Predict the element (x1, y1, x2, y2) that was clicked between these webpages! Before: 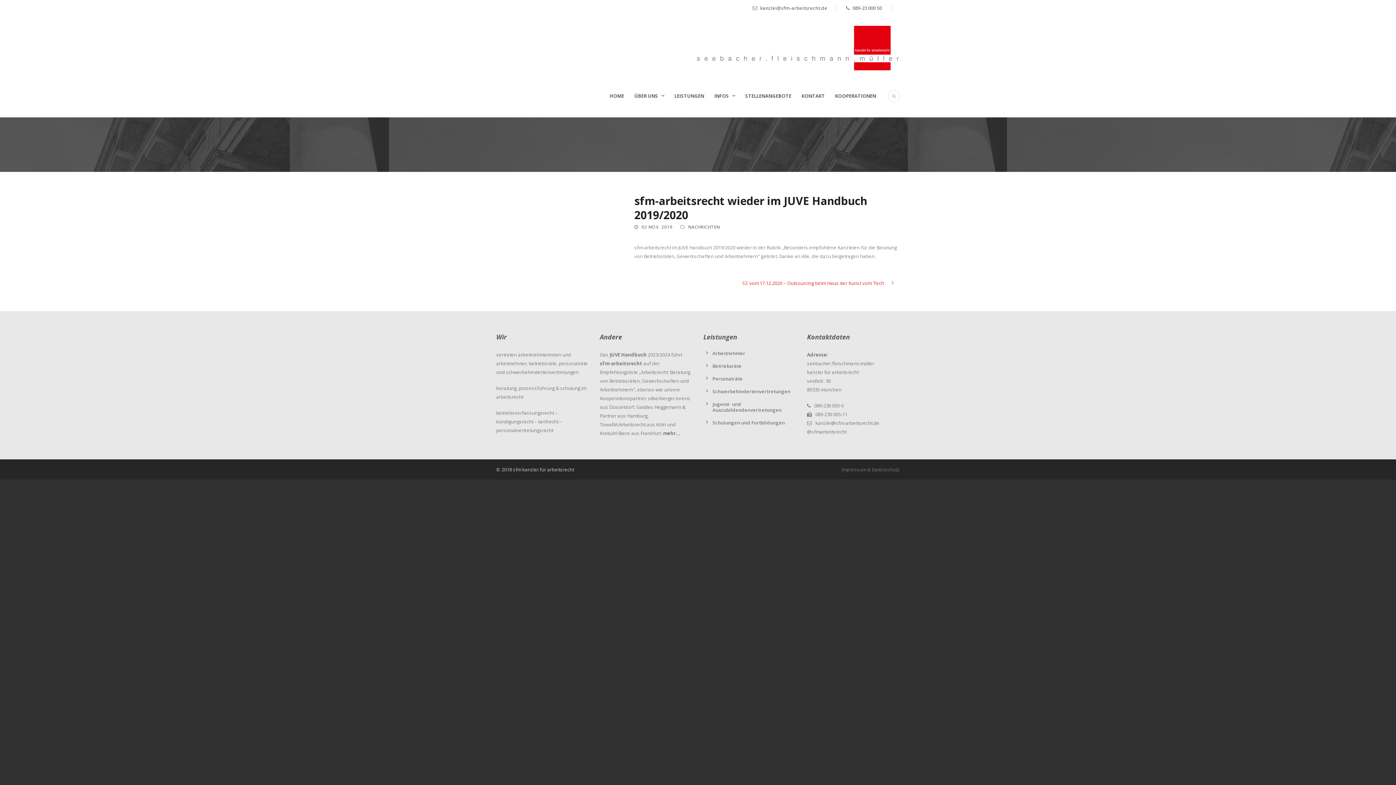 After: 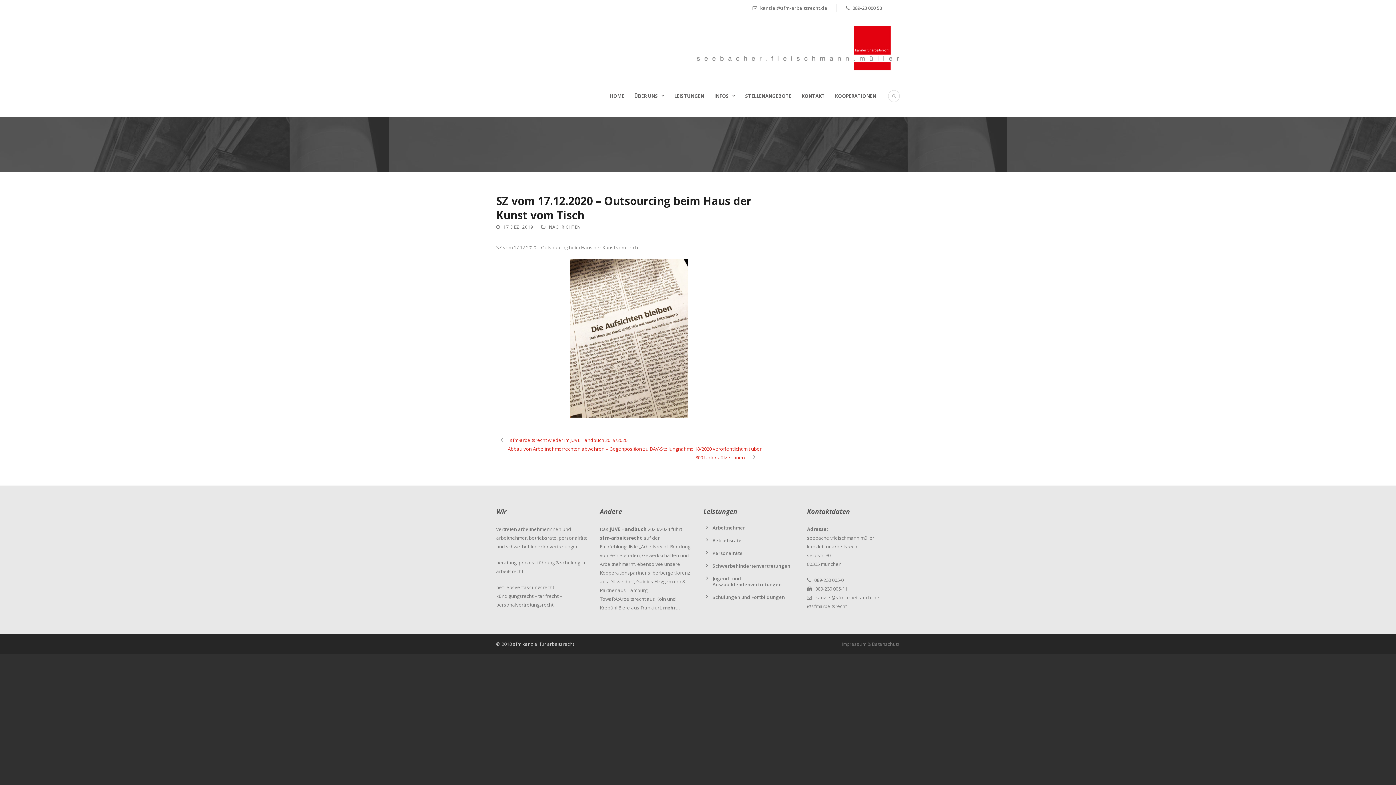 Action: bbox: (742, 279, 900, 286) label: SZ vom 17.12.2020 – Outsourcing beim Haus der Kunst vom Tisch